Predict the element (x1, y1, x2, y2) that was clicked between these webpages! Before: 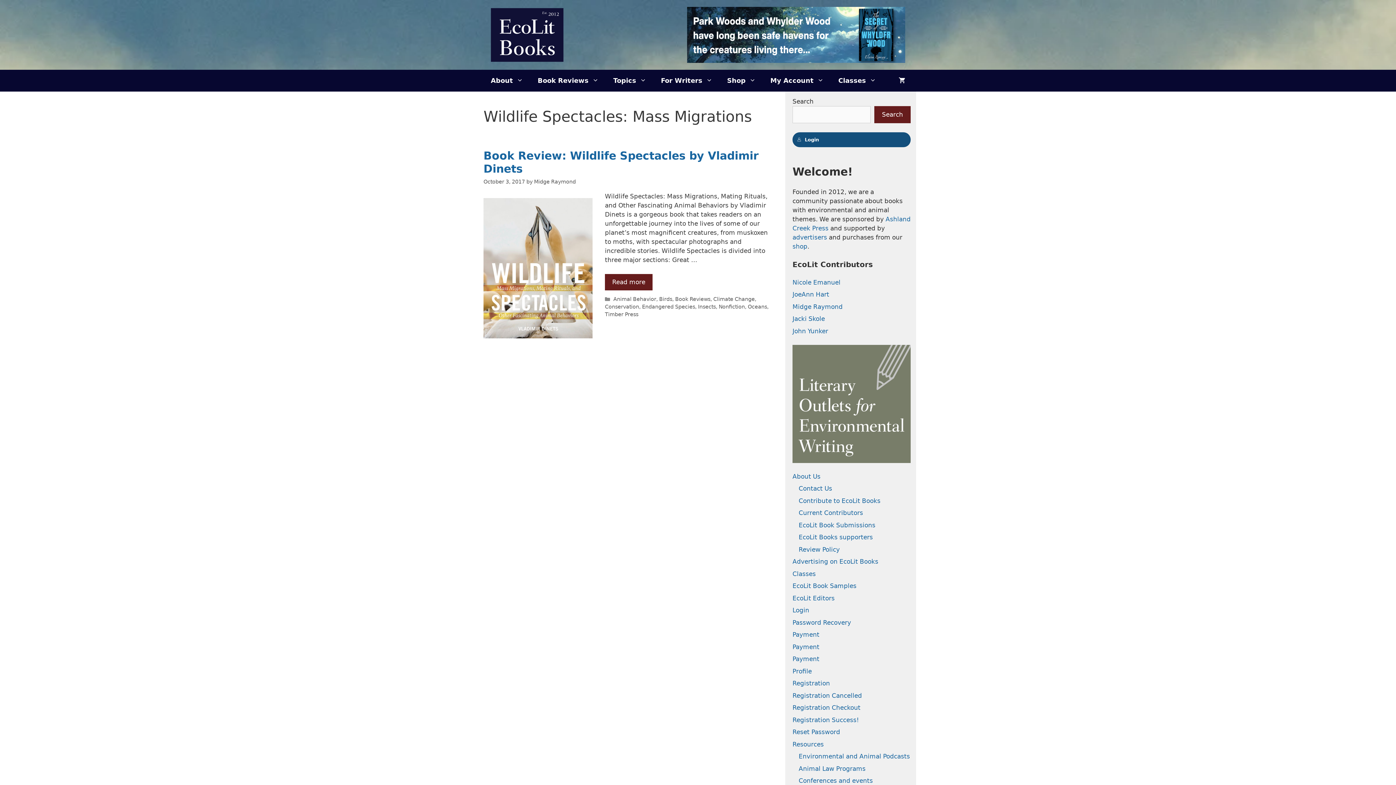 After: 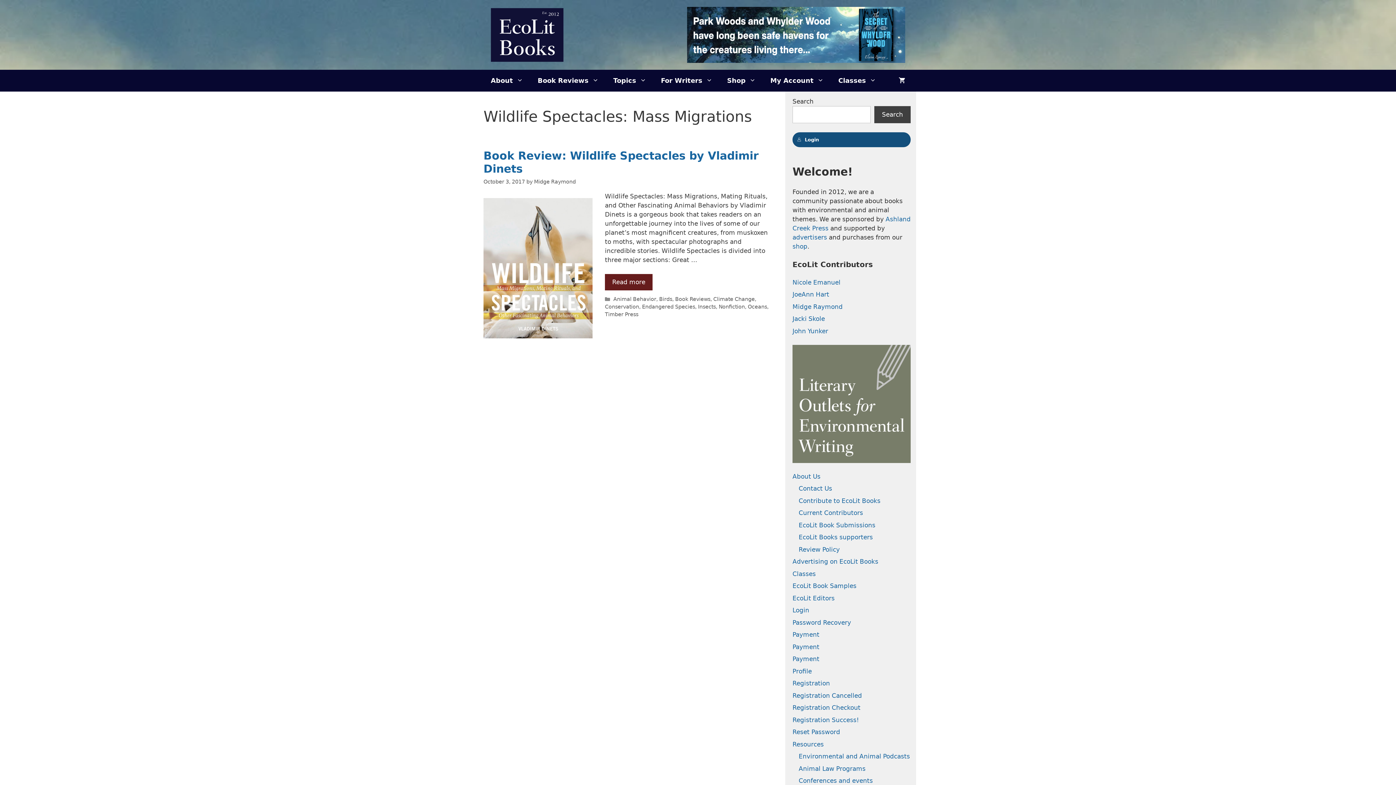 Action: bbox: (874, 106, 910, 123) label: Search